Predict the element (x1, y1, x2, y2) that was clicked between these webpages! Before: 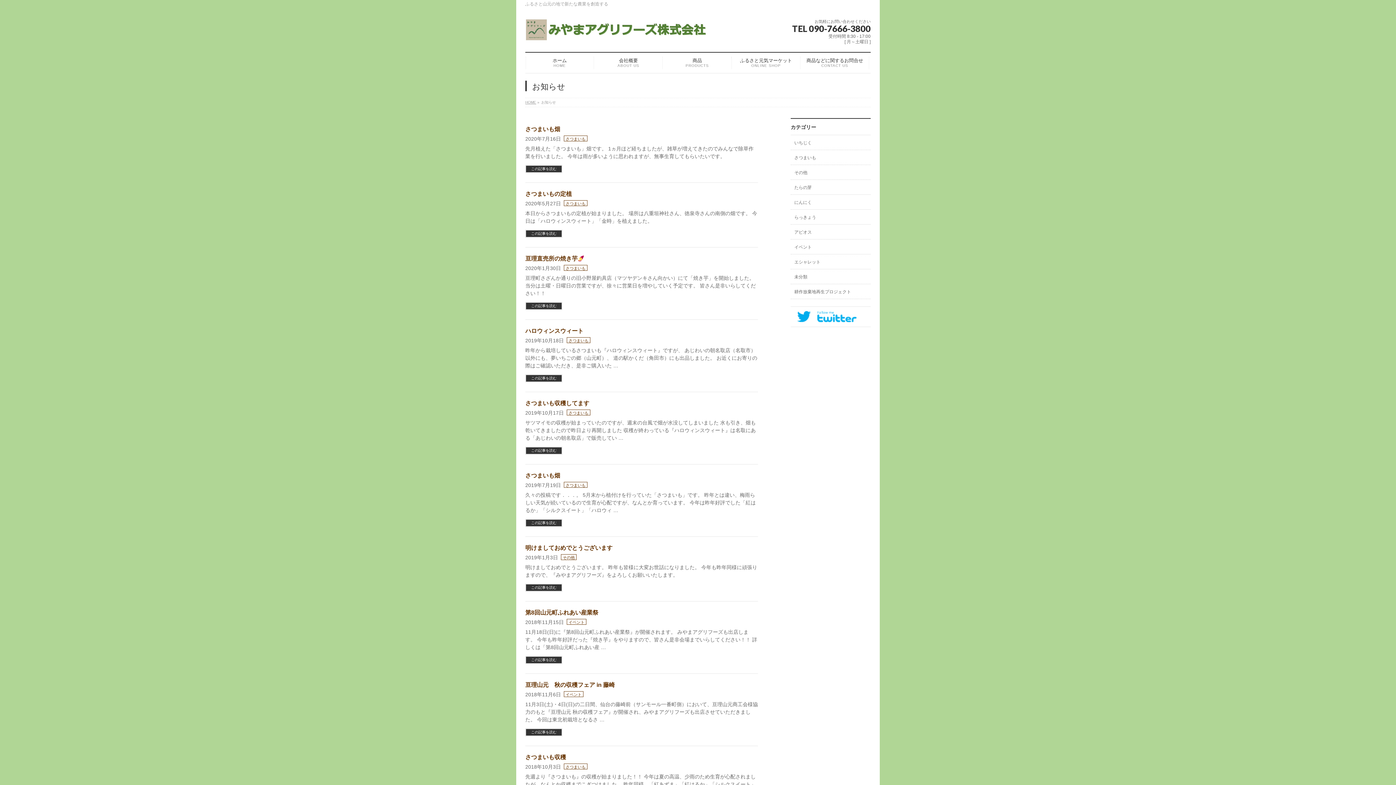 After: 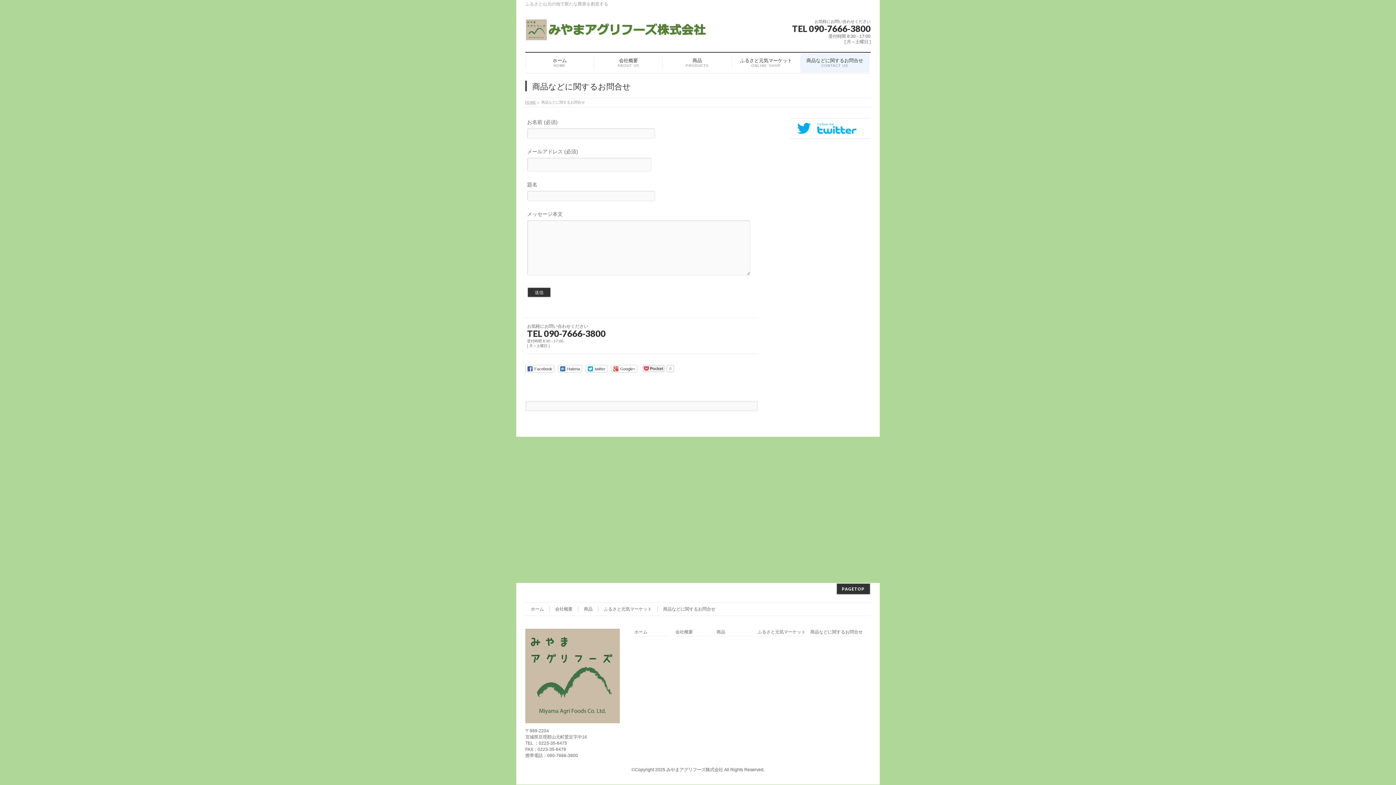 Action: bbox: (800, 53, 869, 72) label: 商品などに関するお問合せ
CONTACT US